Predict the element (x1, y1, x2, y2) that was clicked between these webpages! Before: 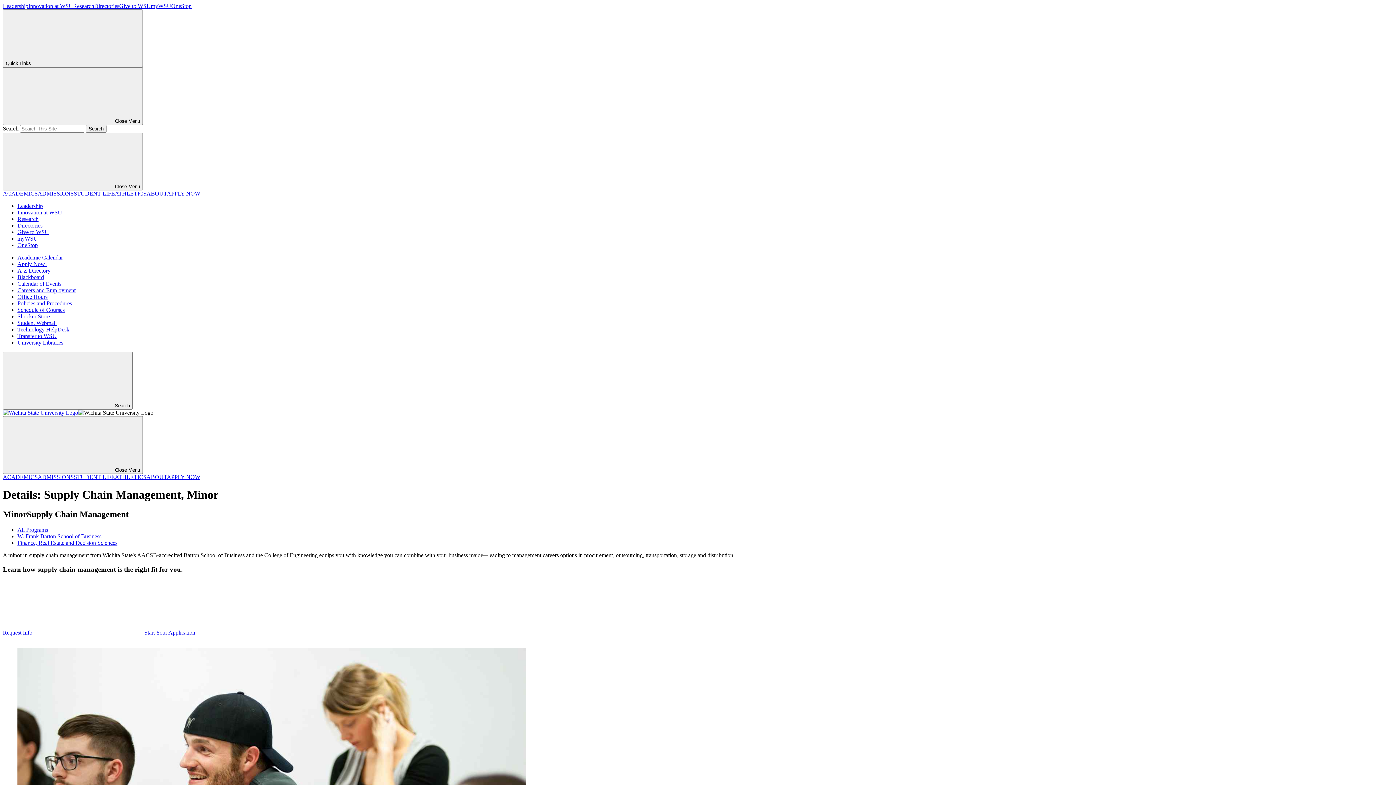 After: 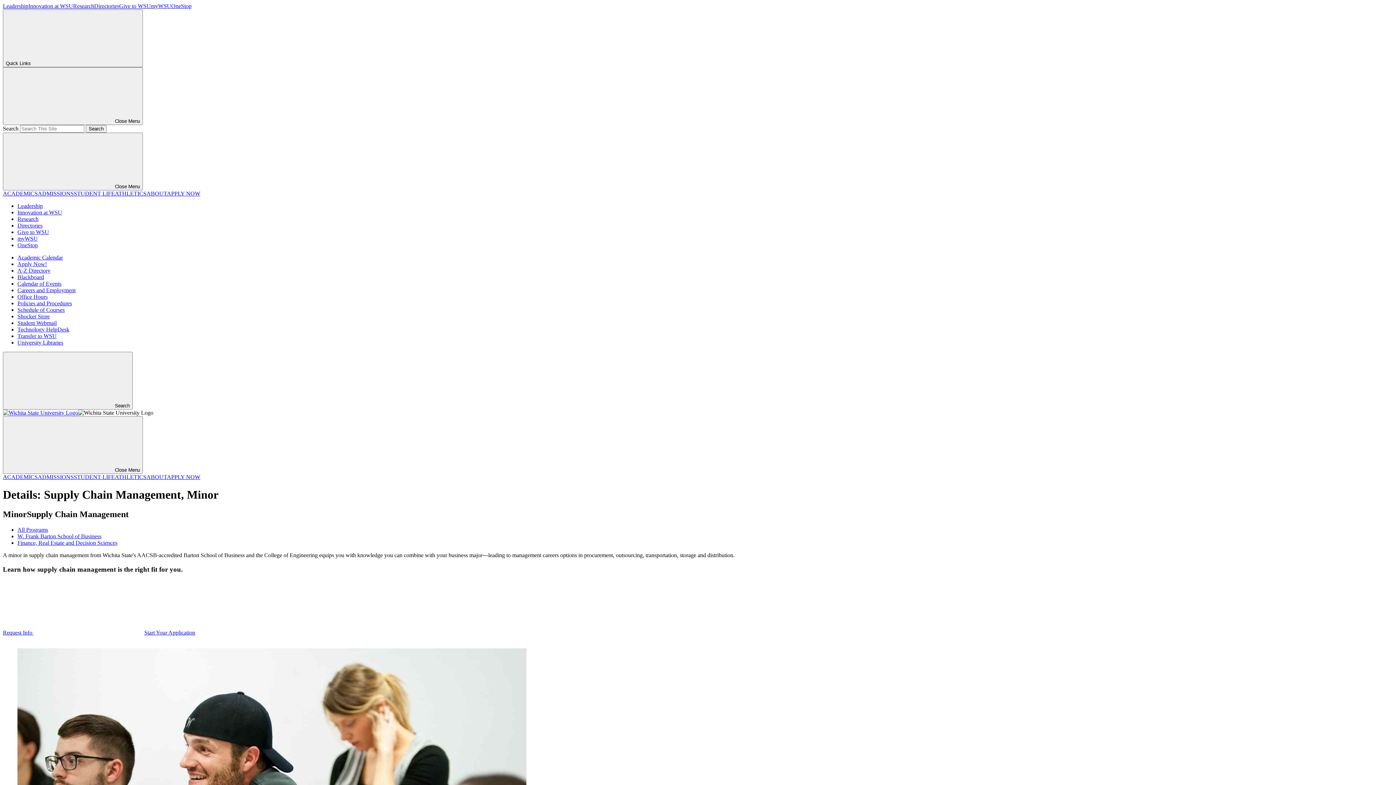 Action: label: Blackboard bbox: (17, 274, 44, 280)